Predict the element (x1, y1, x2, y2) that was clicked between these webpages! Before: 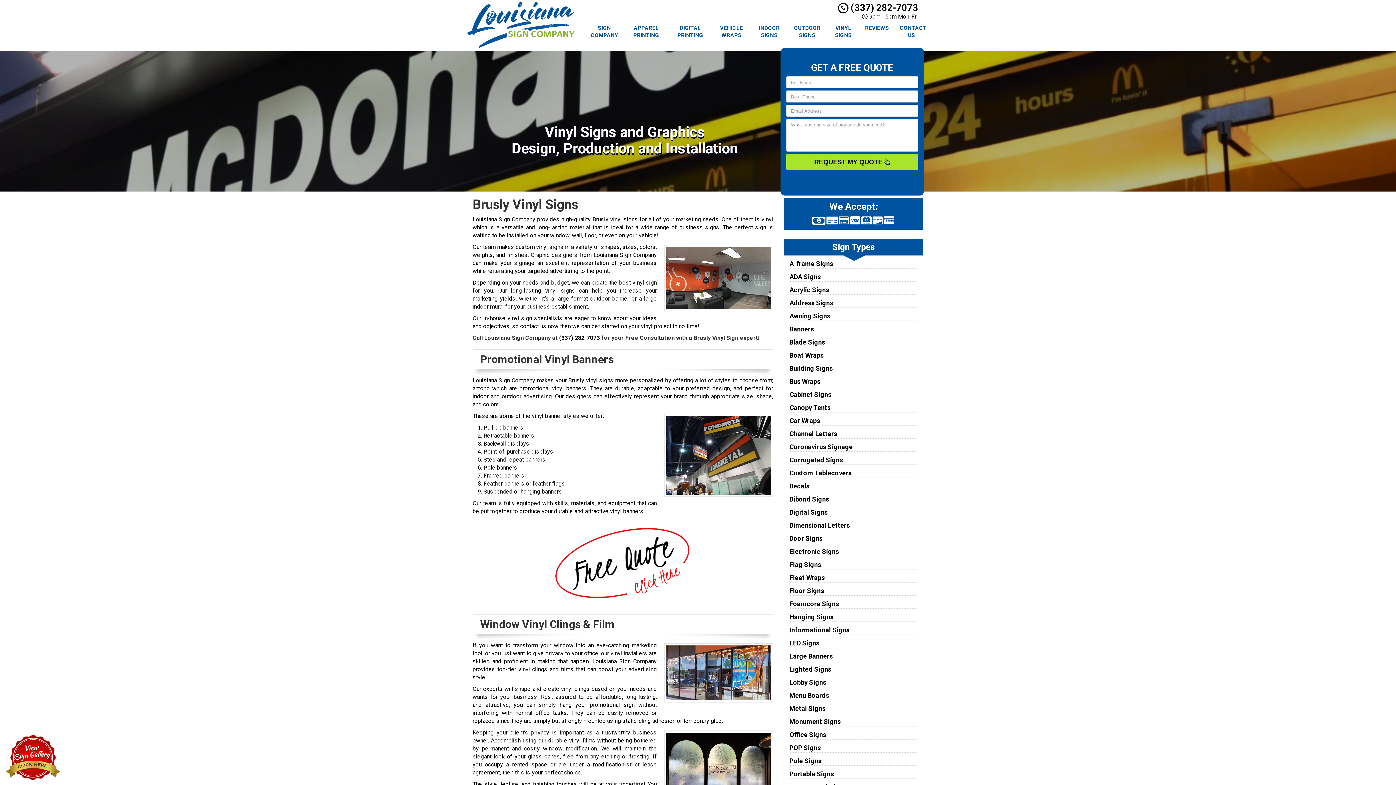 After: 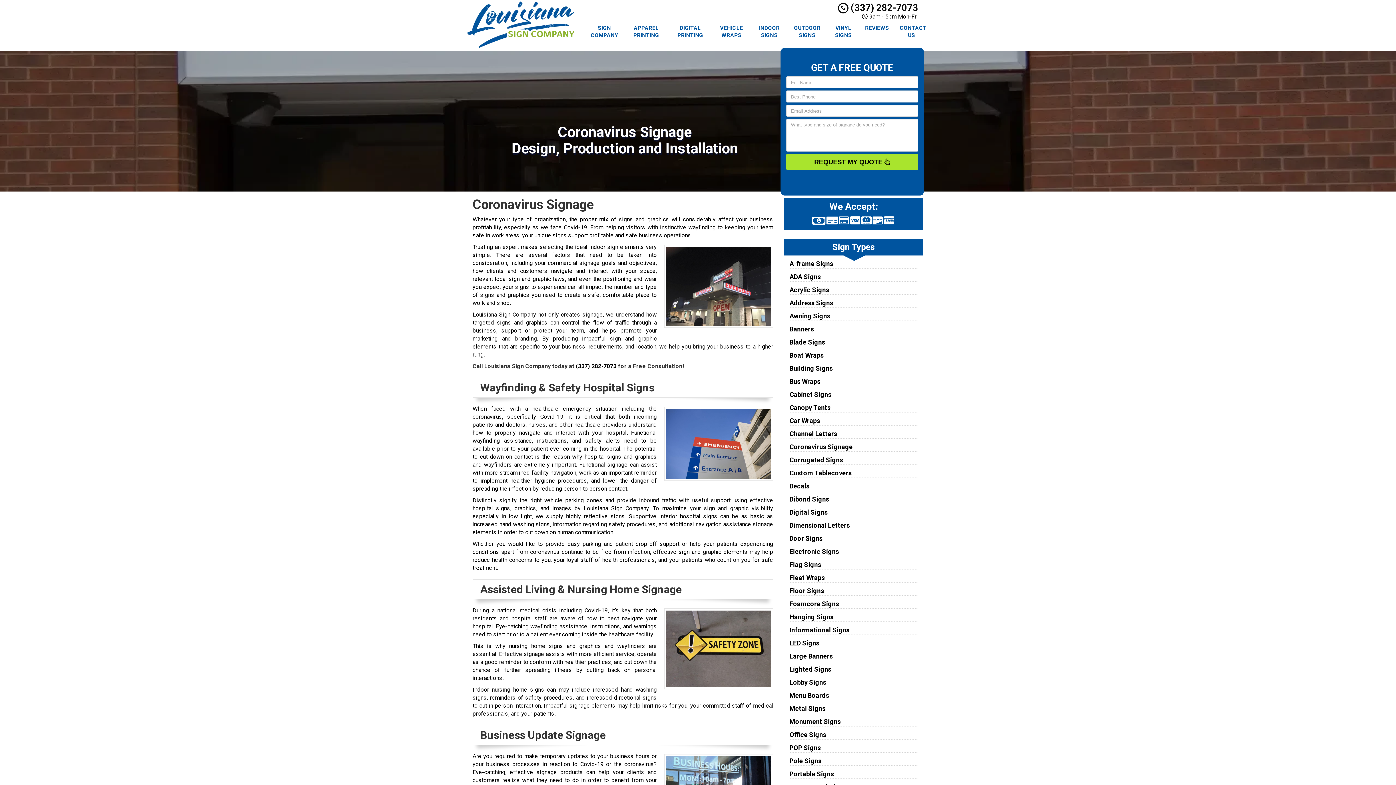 Action: label: Coronavirus Signage bbox: (789, 443, 852, 451)